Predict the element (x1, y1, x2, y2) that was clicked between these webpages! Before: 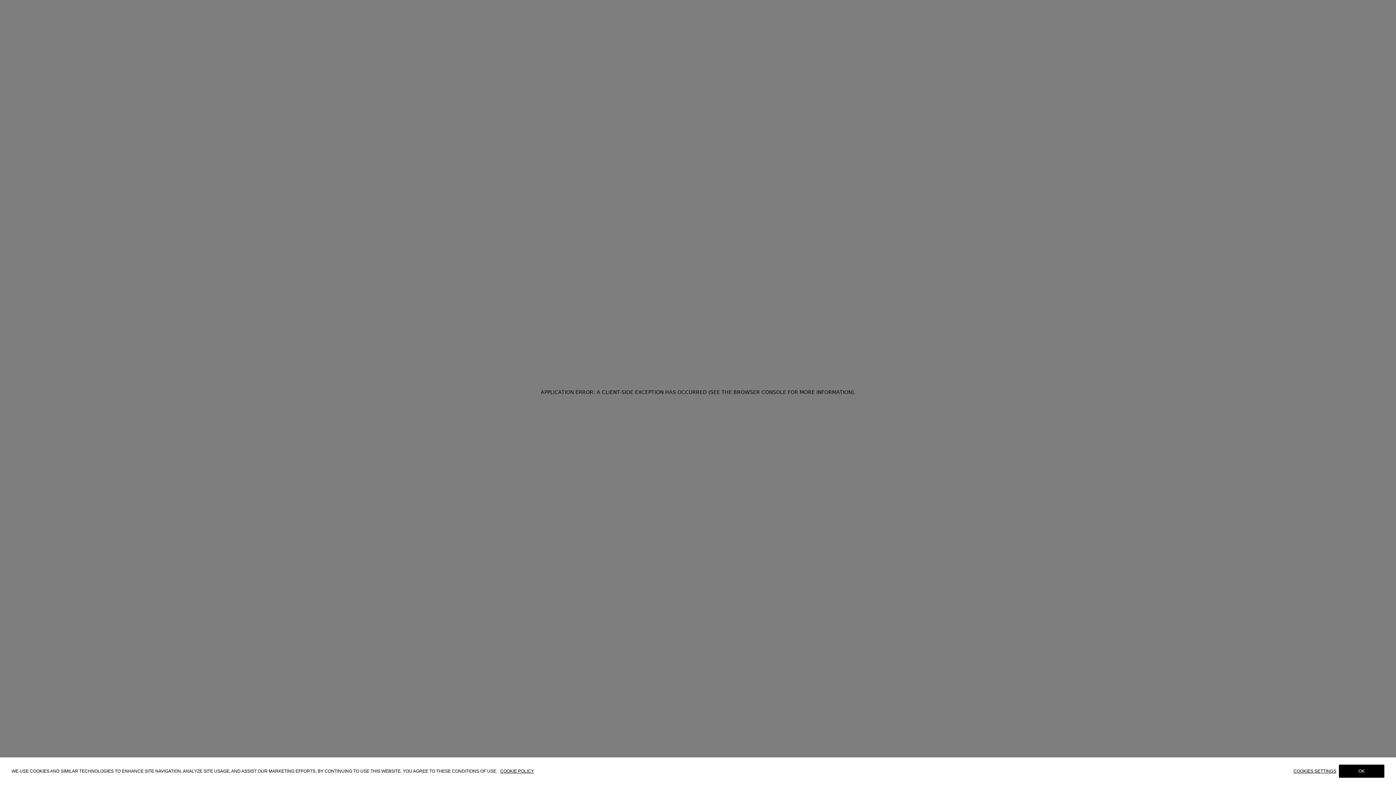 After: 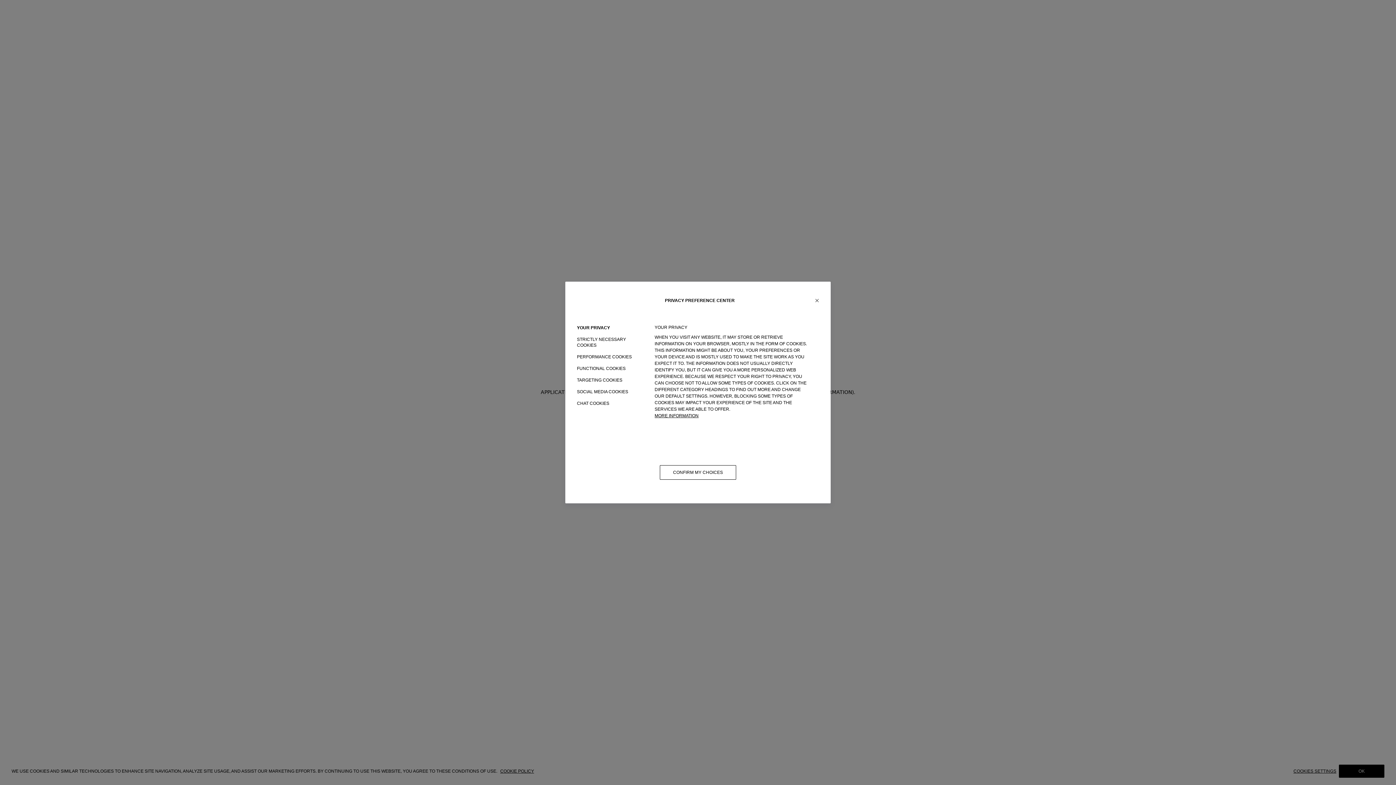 Action: bbox: (1293, 769, 1339, 774) label: COOKIES SETTINGS